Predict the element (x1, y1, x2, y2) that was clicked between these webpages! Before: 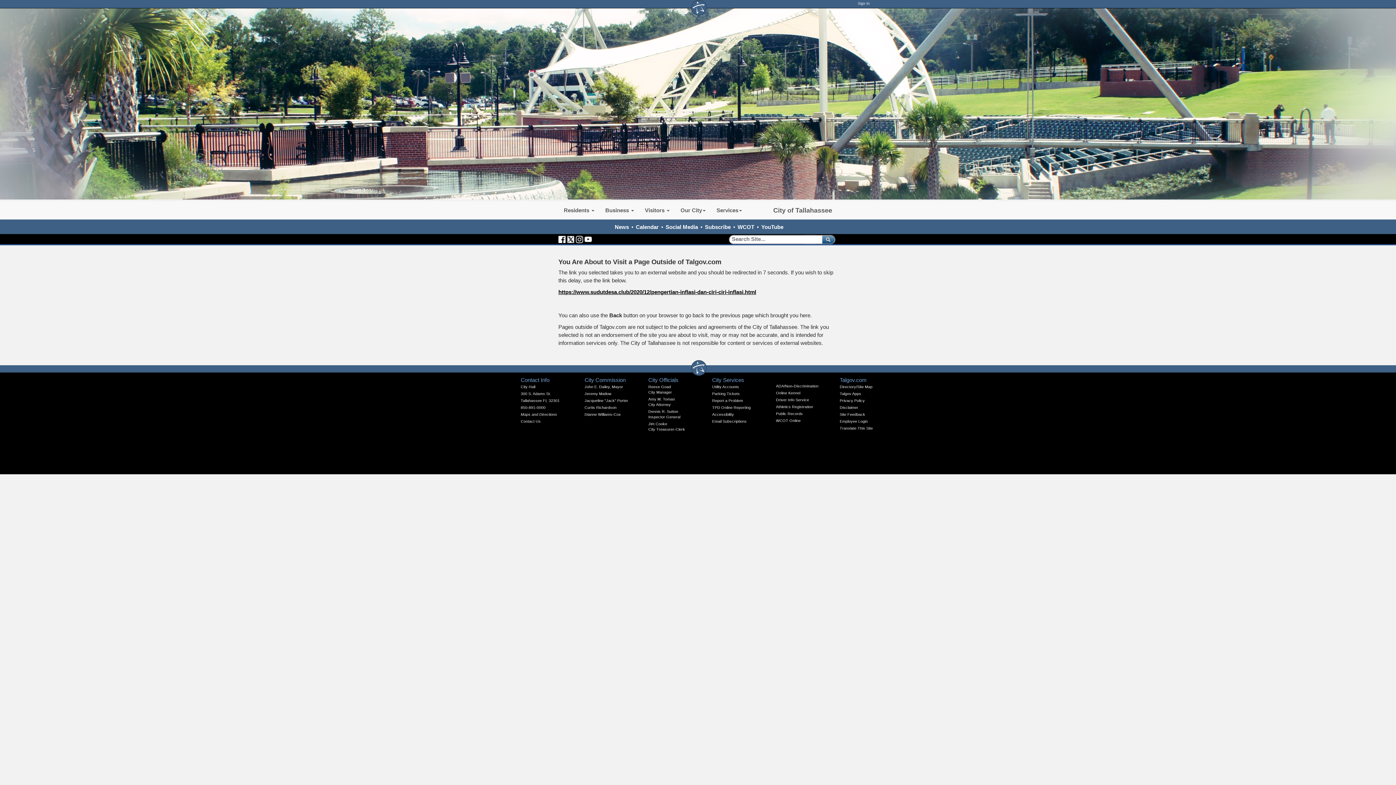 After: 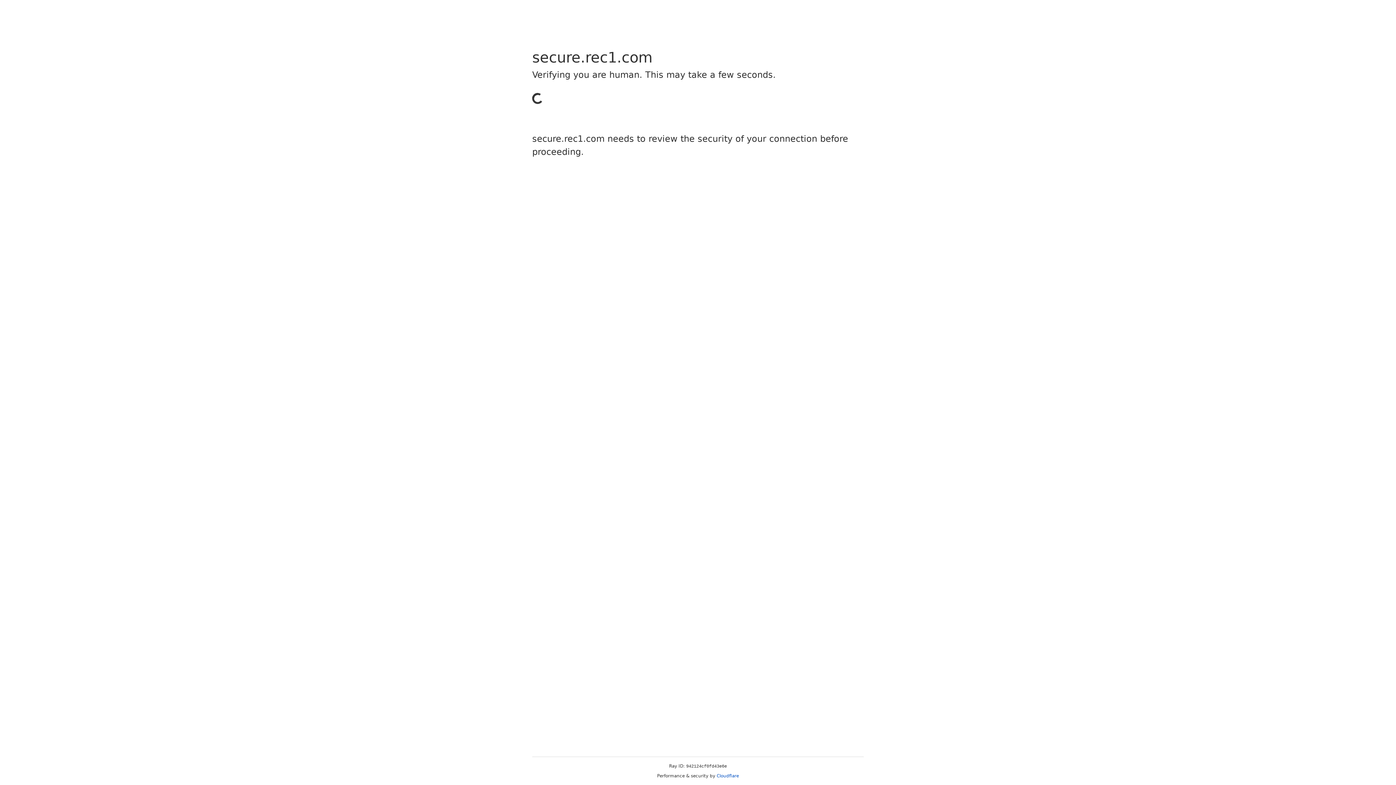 Action: bbox: (776, 404, 813, 409) label: Athletics Registration